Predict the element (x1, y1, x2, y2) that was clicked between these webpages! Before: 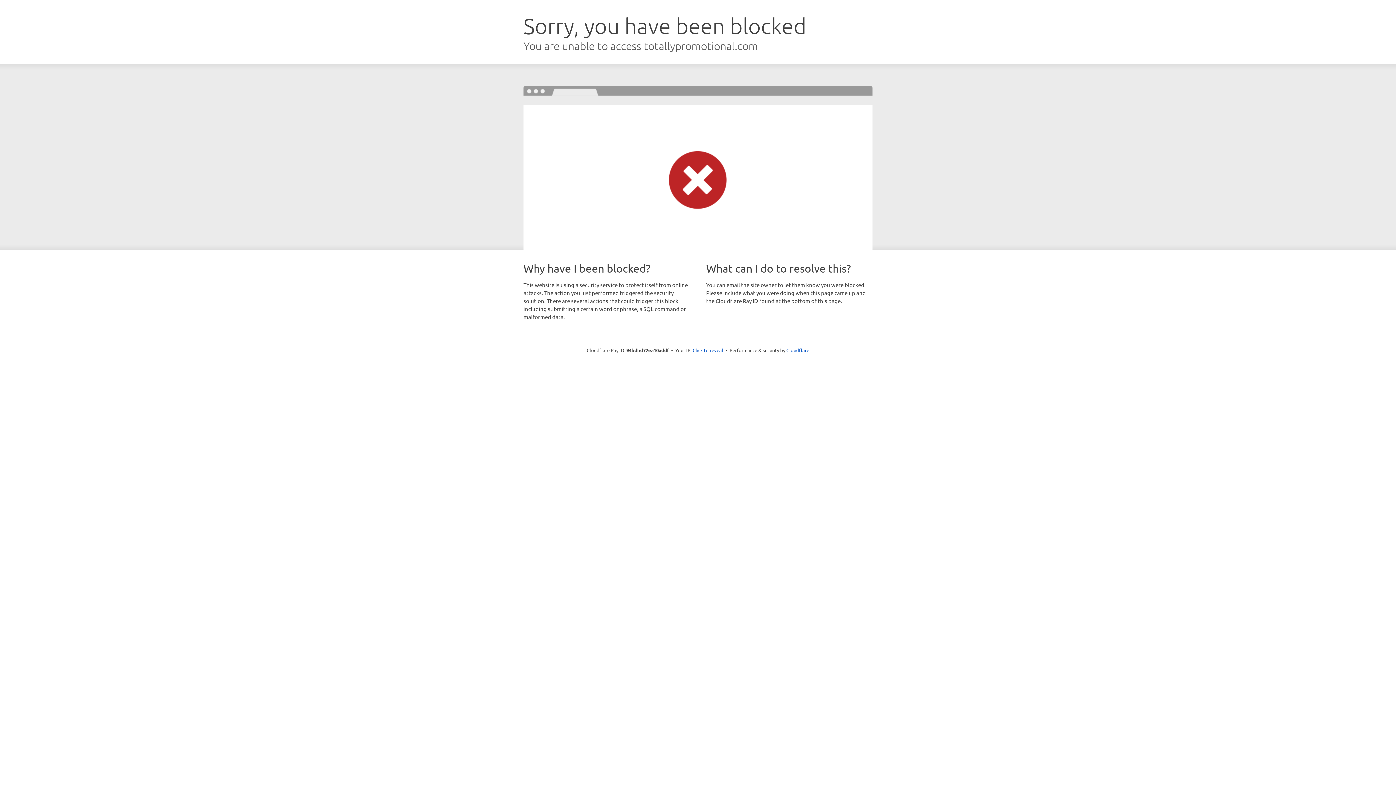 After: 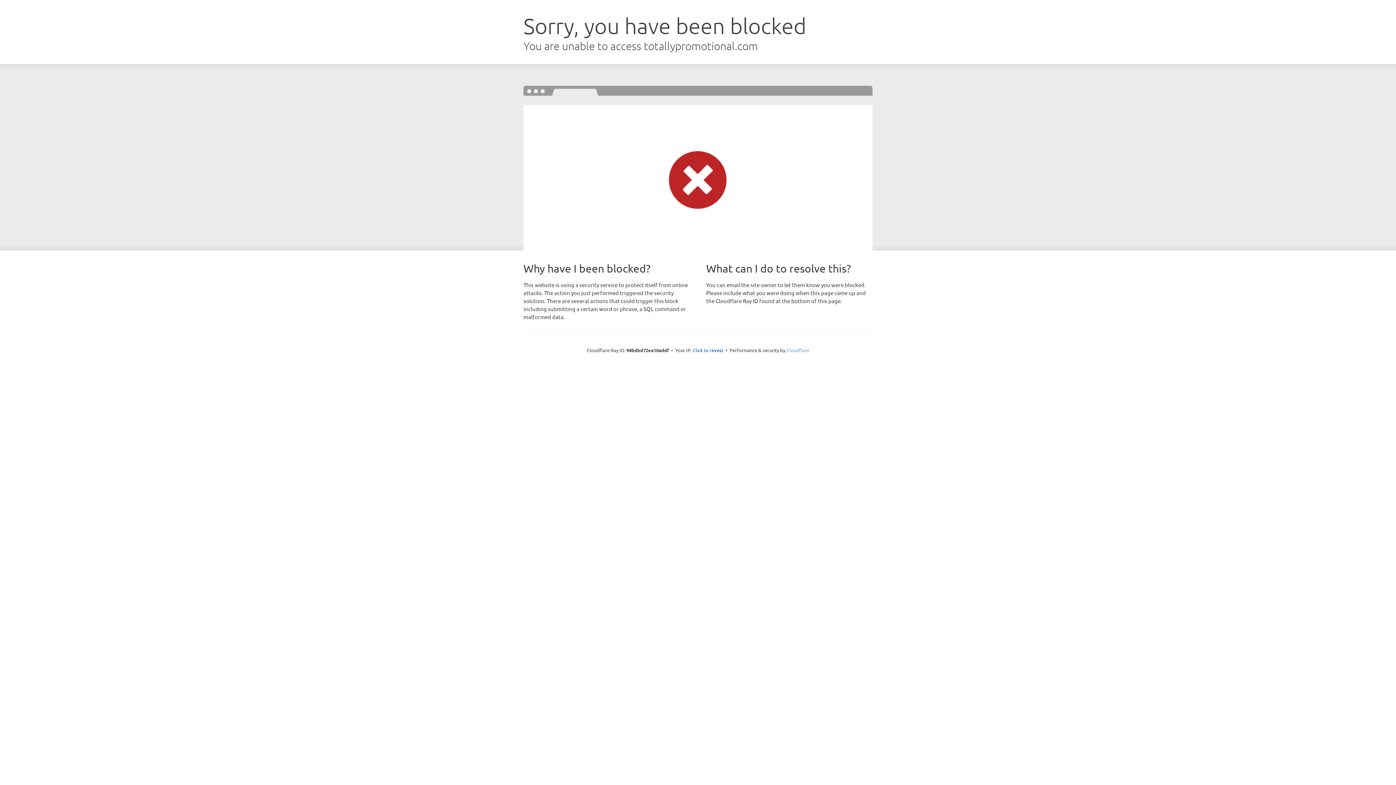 Action: bbox: (786, 347, 809, 353) label: Cloudflare